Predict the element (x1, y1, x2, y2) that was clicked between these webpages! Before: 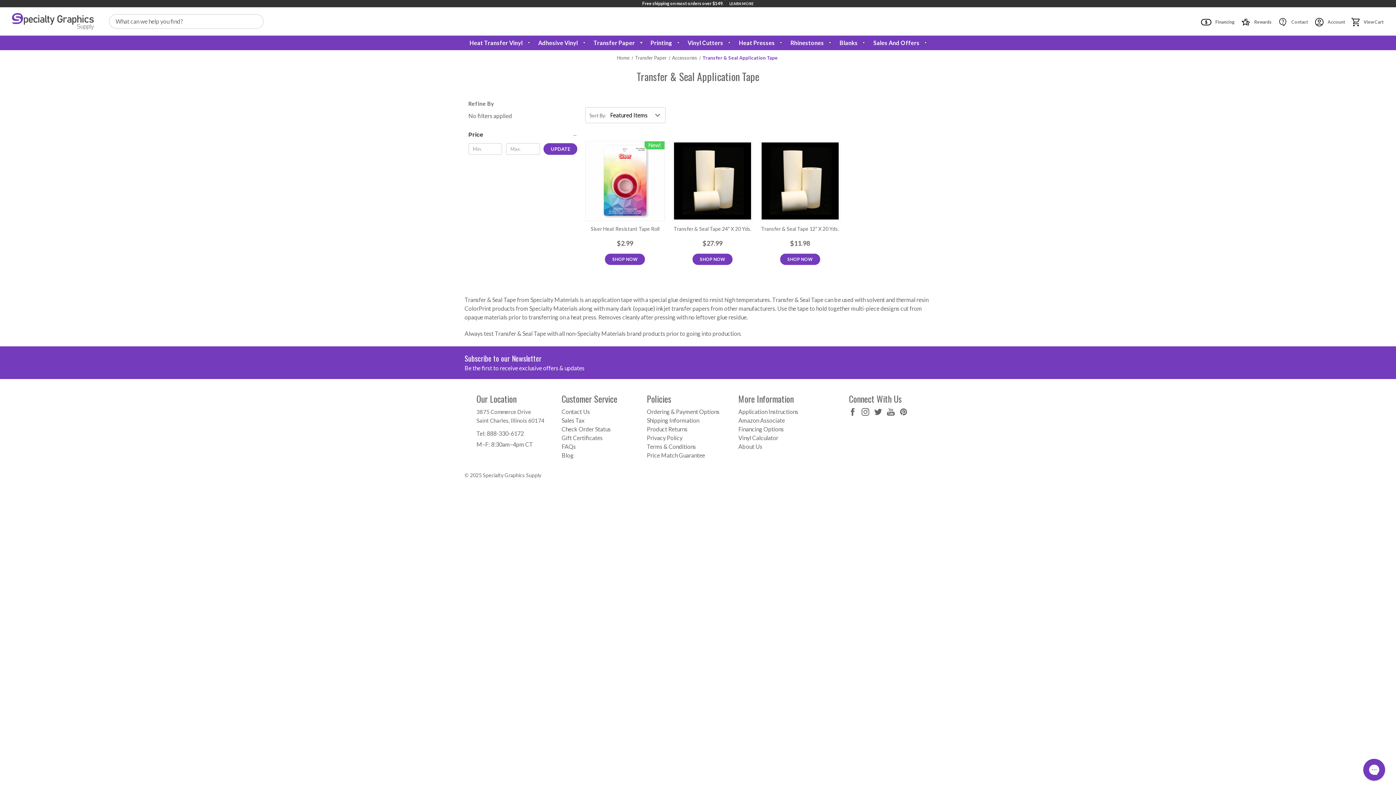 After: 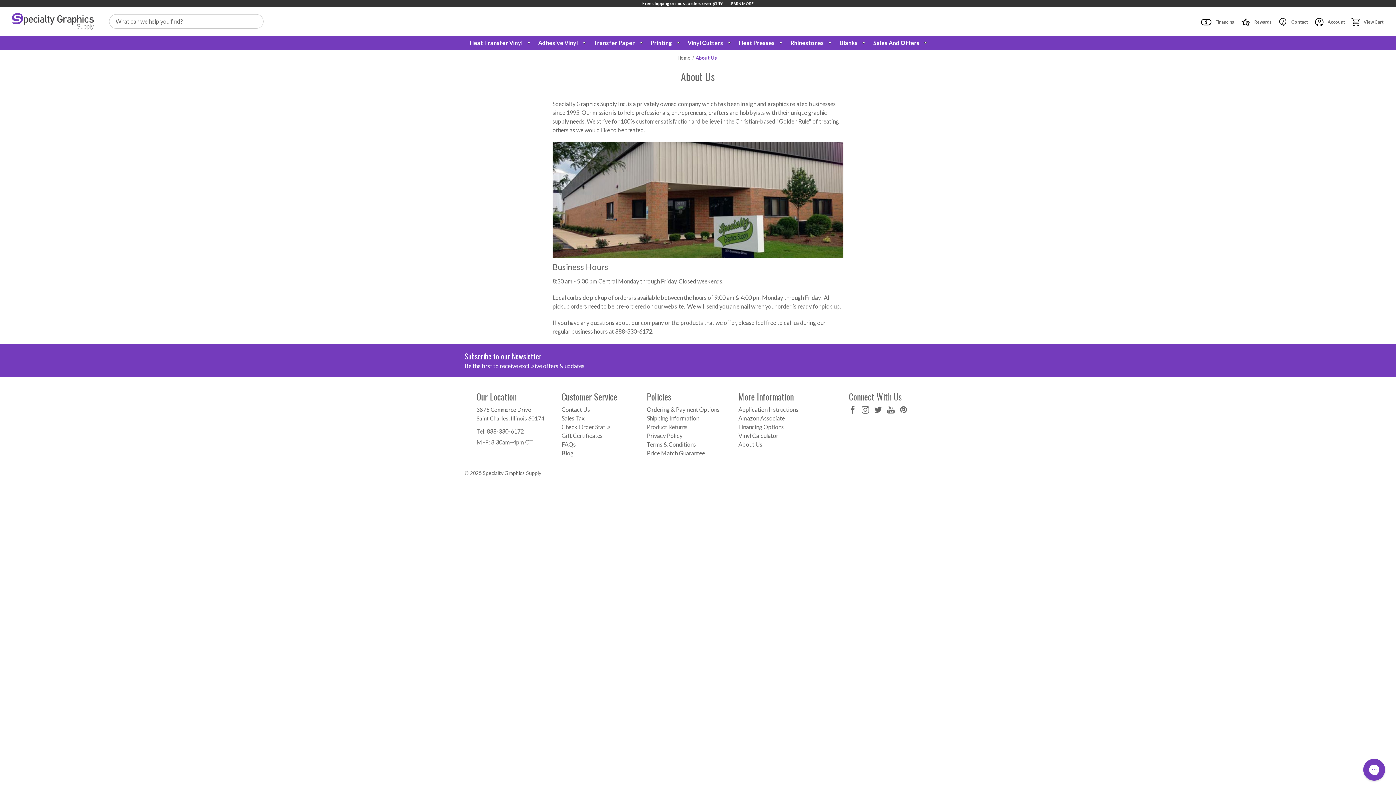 Action: label: About Us bbox: (738, 443, 762, 450)